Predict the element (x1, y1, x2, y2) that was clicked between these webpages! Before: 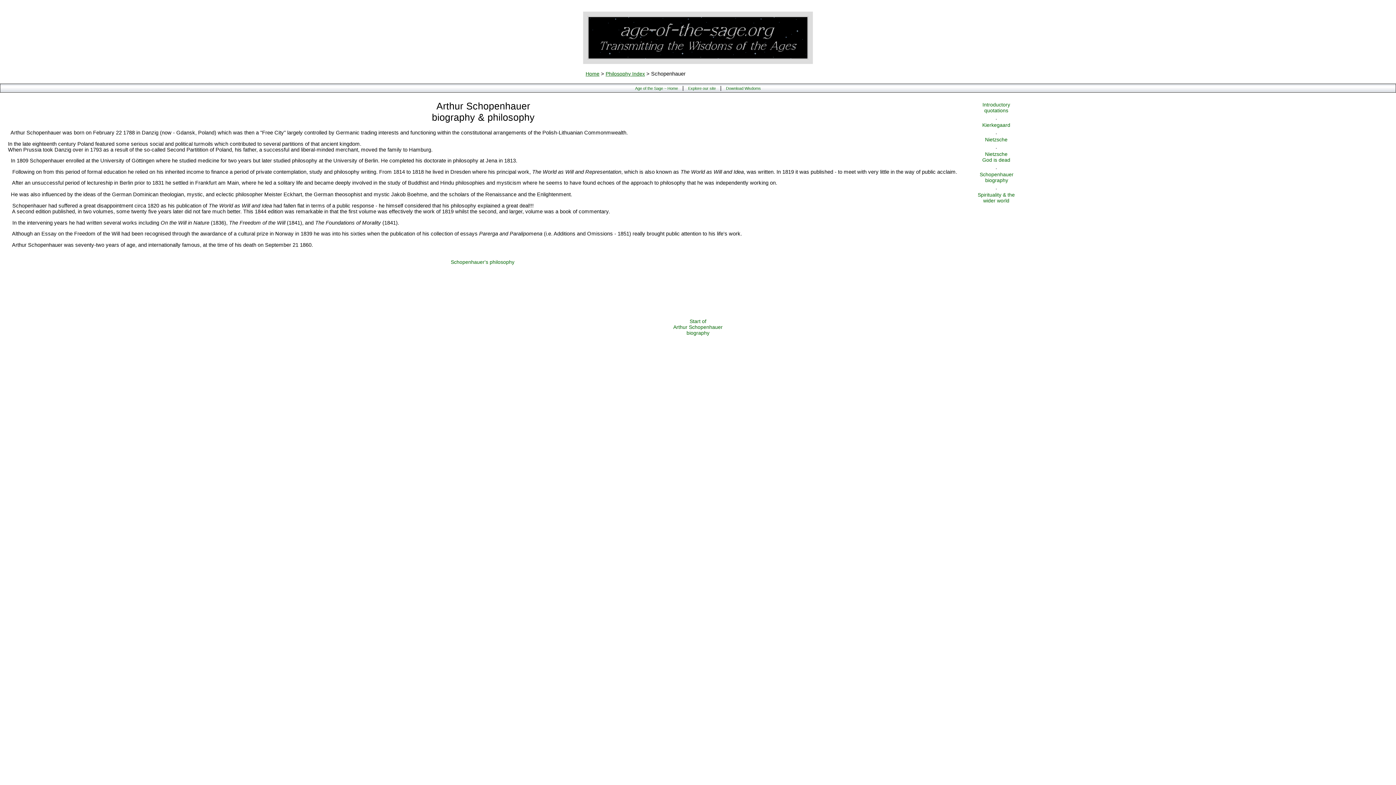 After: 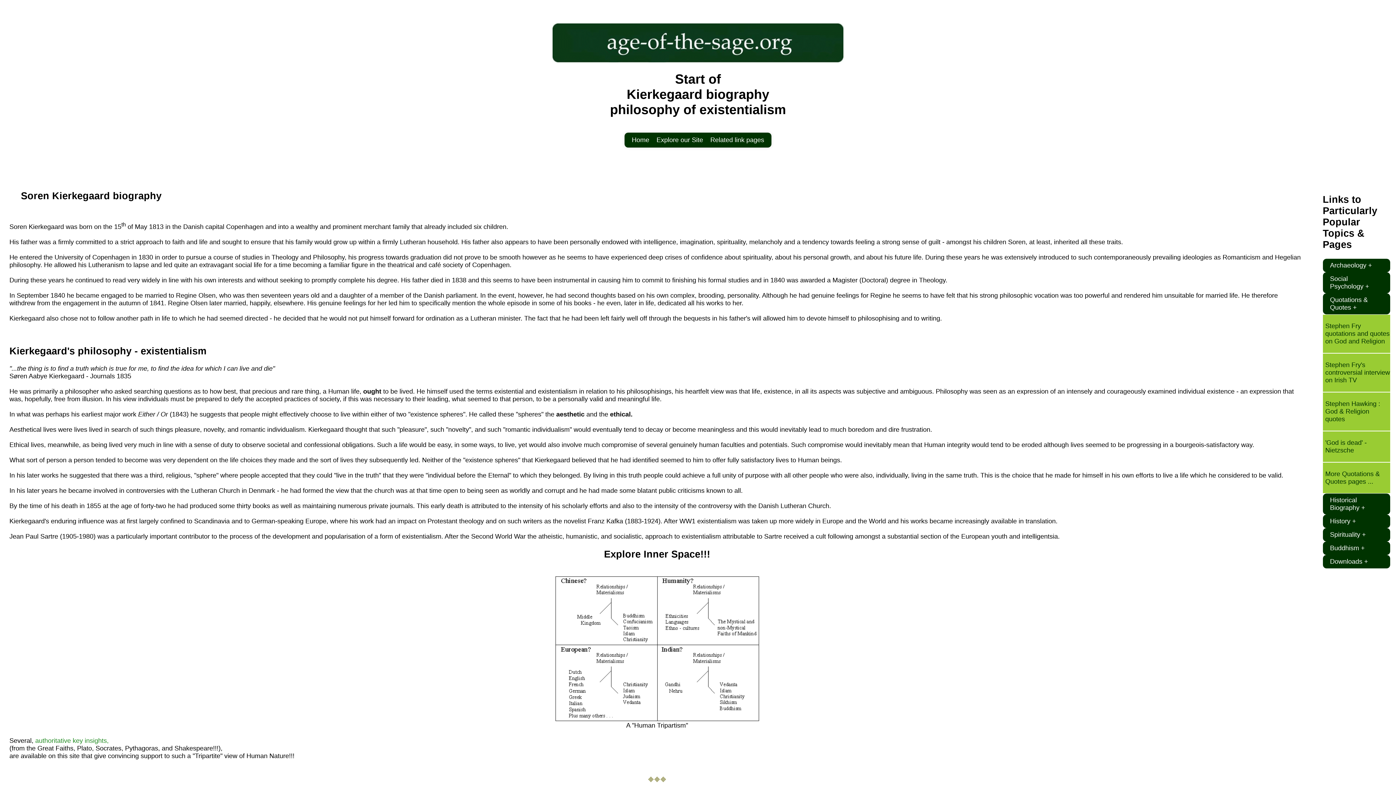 Action: label: Kierkegaard bbox: (982, 122, 1010, 128)